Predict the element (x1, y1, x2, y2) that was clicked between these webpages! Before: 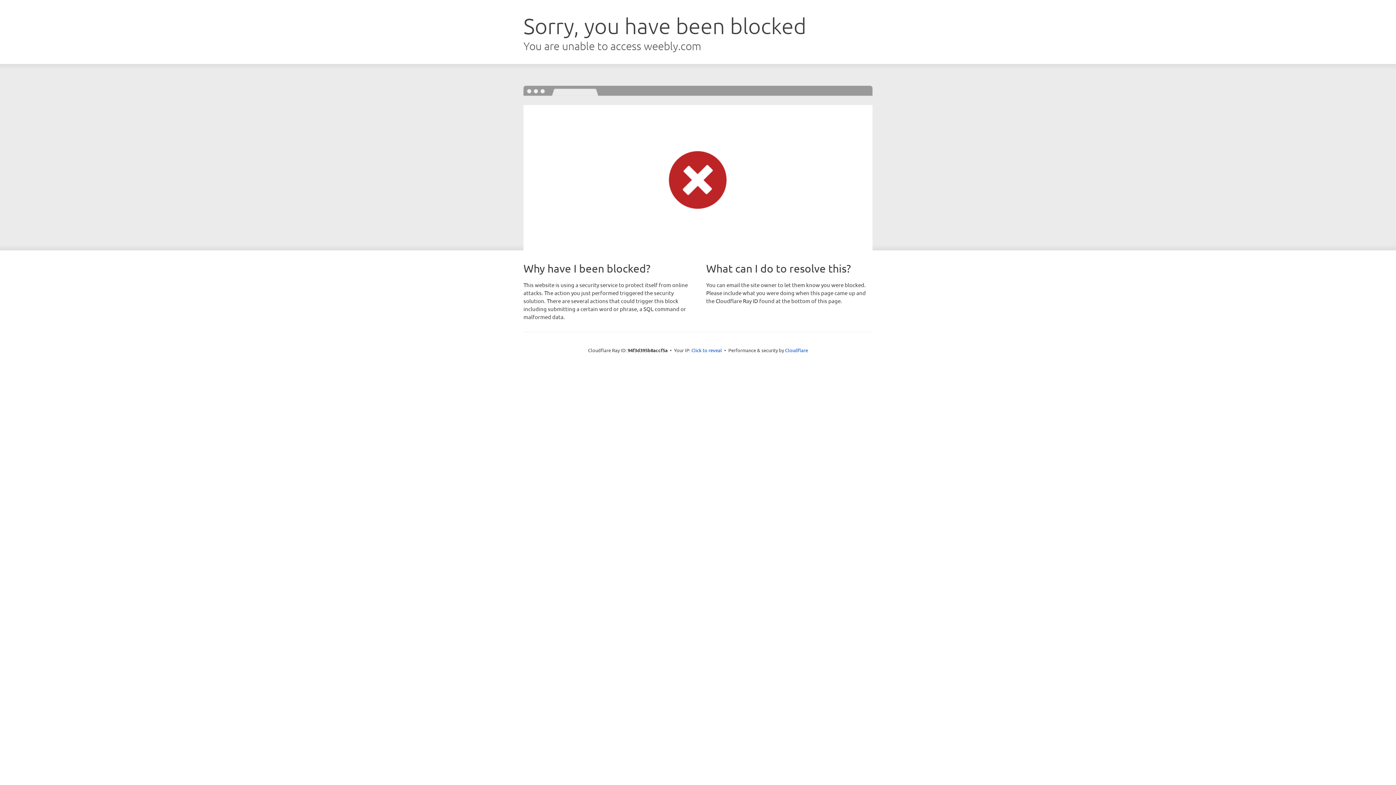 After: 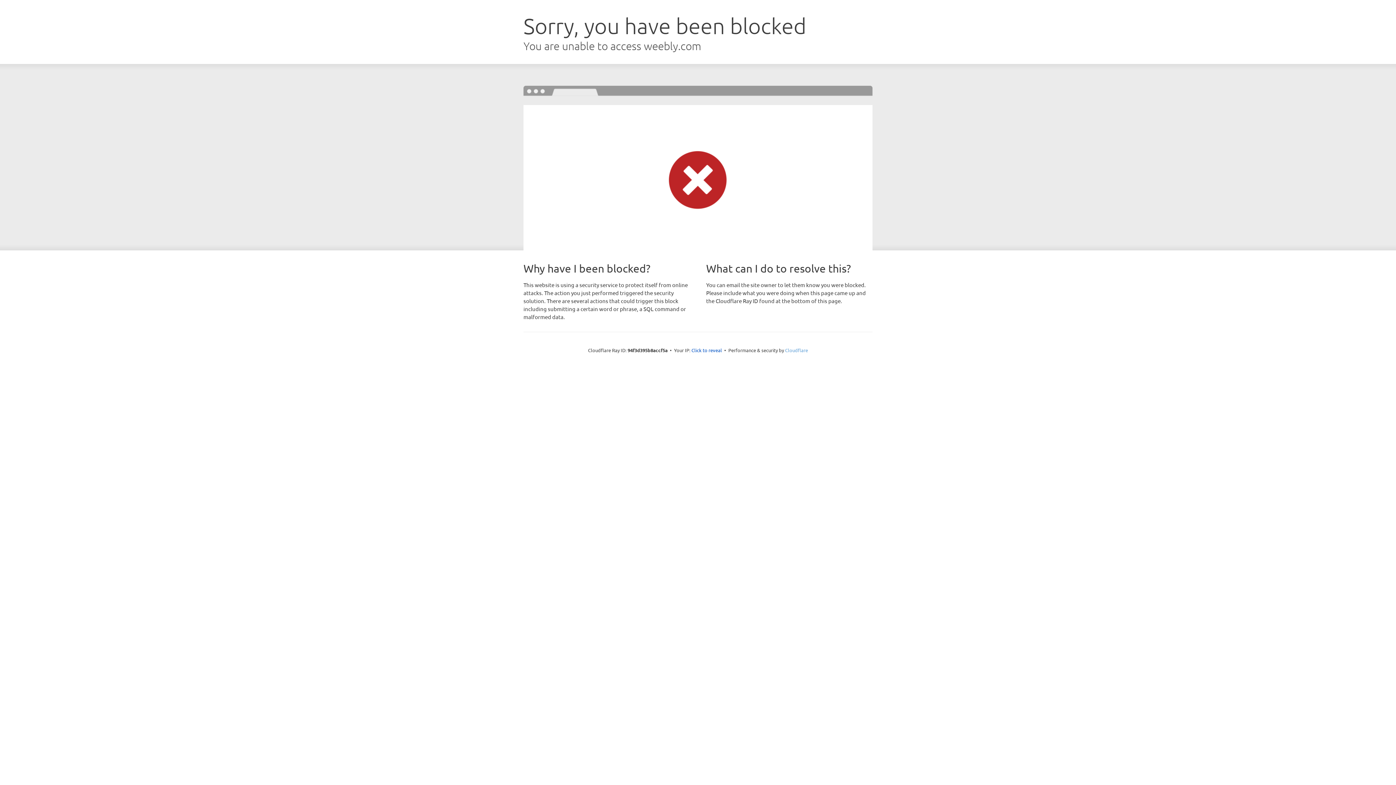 Action: label: Cloudflare bbox: (785, 347, 808, 353)